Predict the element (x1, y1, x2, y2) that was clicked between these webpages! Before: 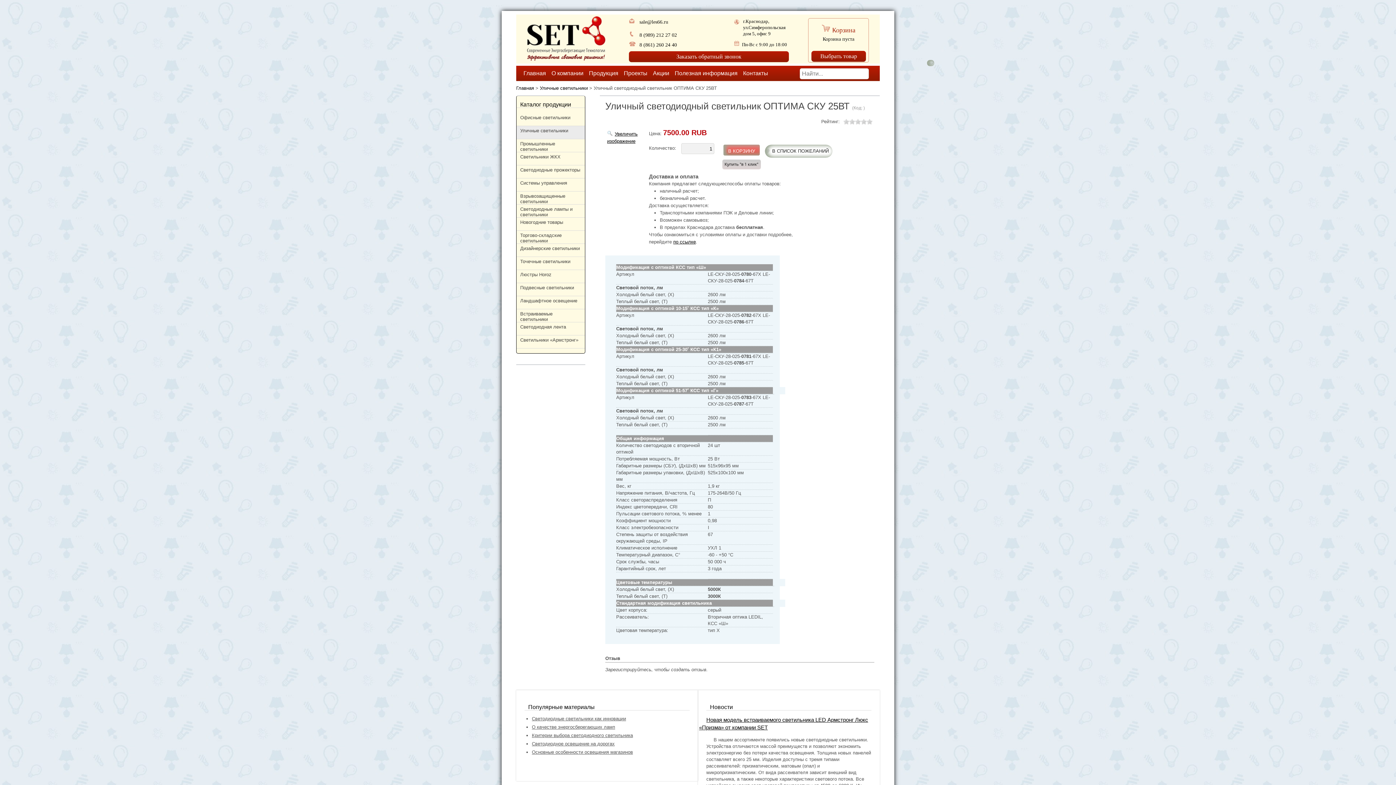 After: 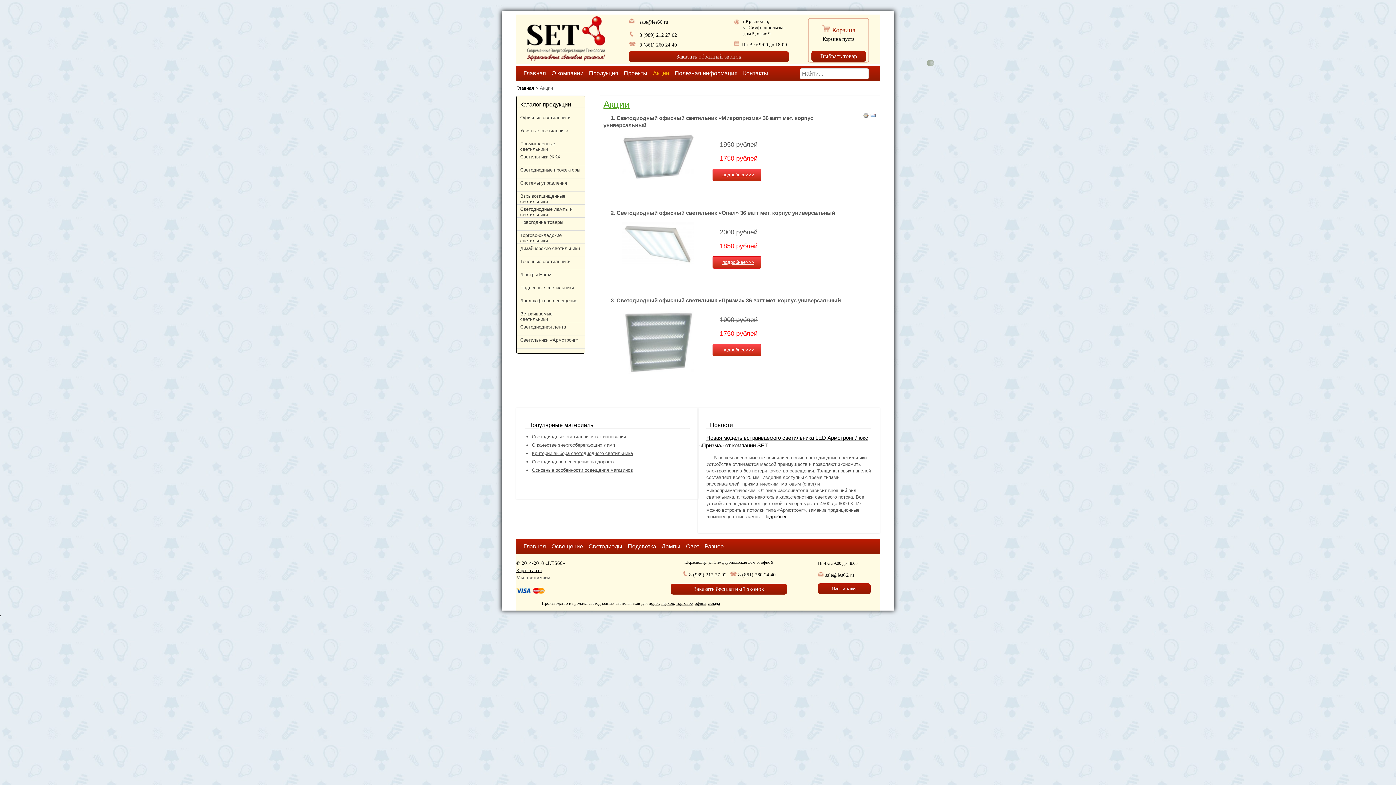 Action: bbox: (653, 70, 669, 76) label: Акции